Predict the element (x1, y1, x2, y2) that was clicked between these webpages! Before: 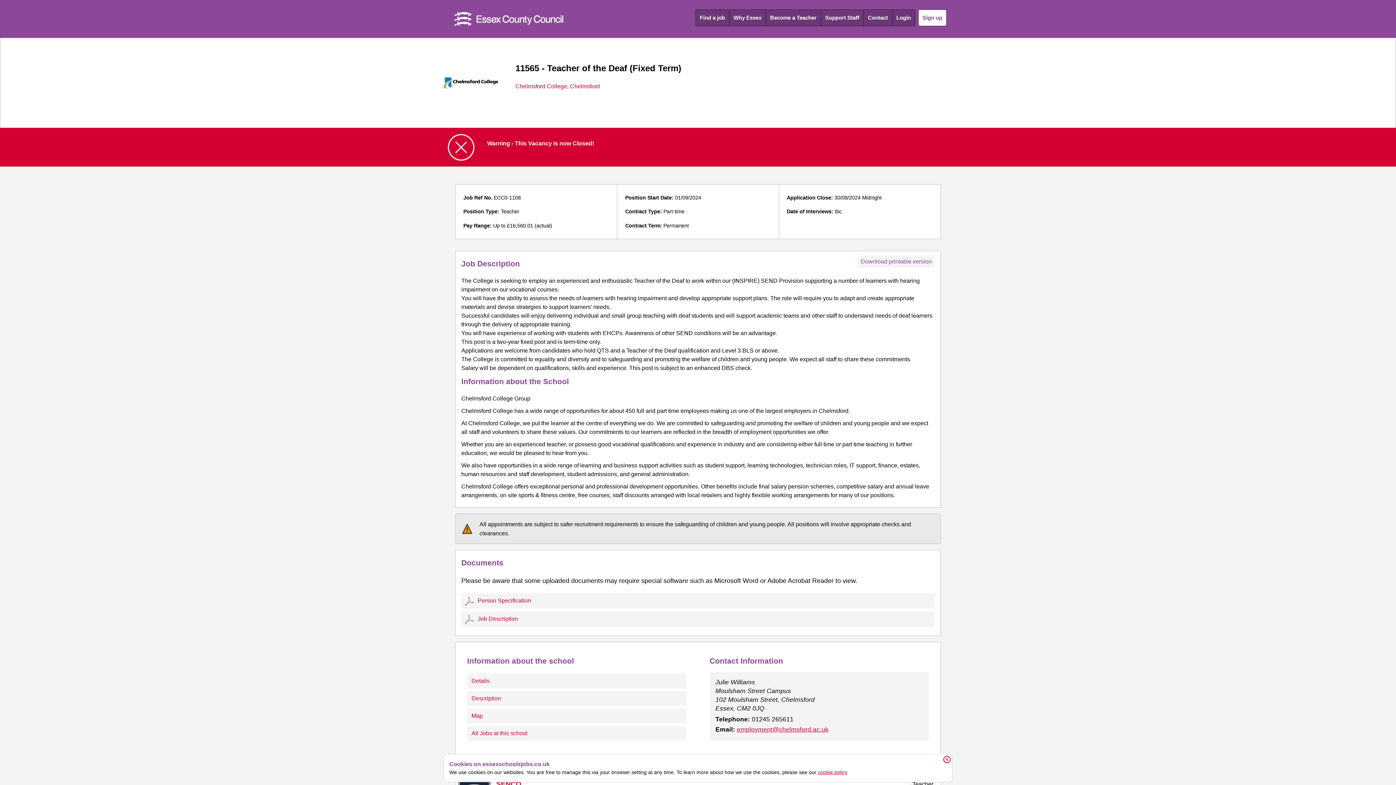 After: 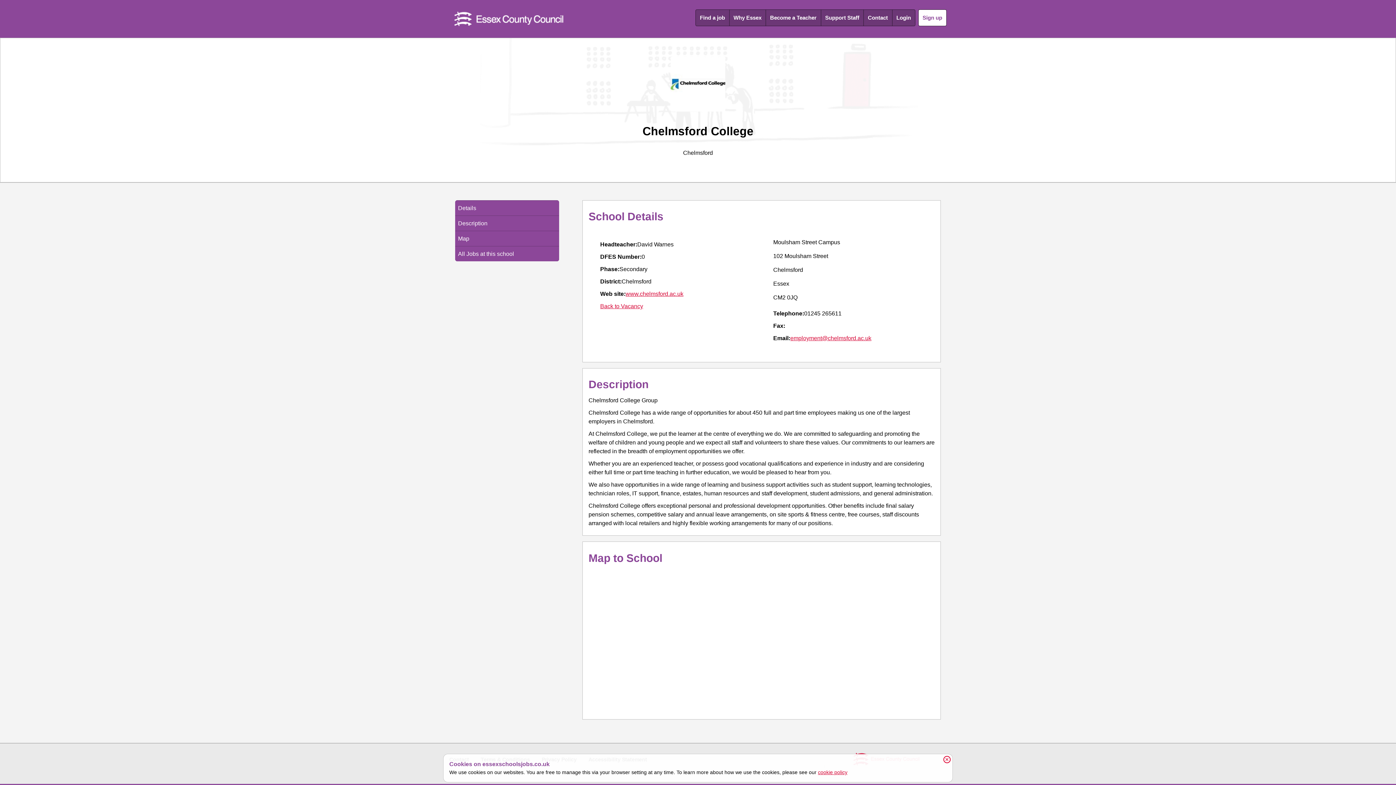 Action: label: Details bbox: (467, 674, 686, 688)